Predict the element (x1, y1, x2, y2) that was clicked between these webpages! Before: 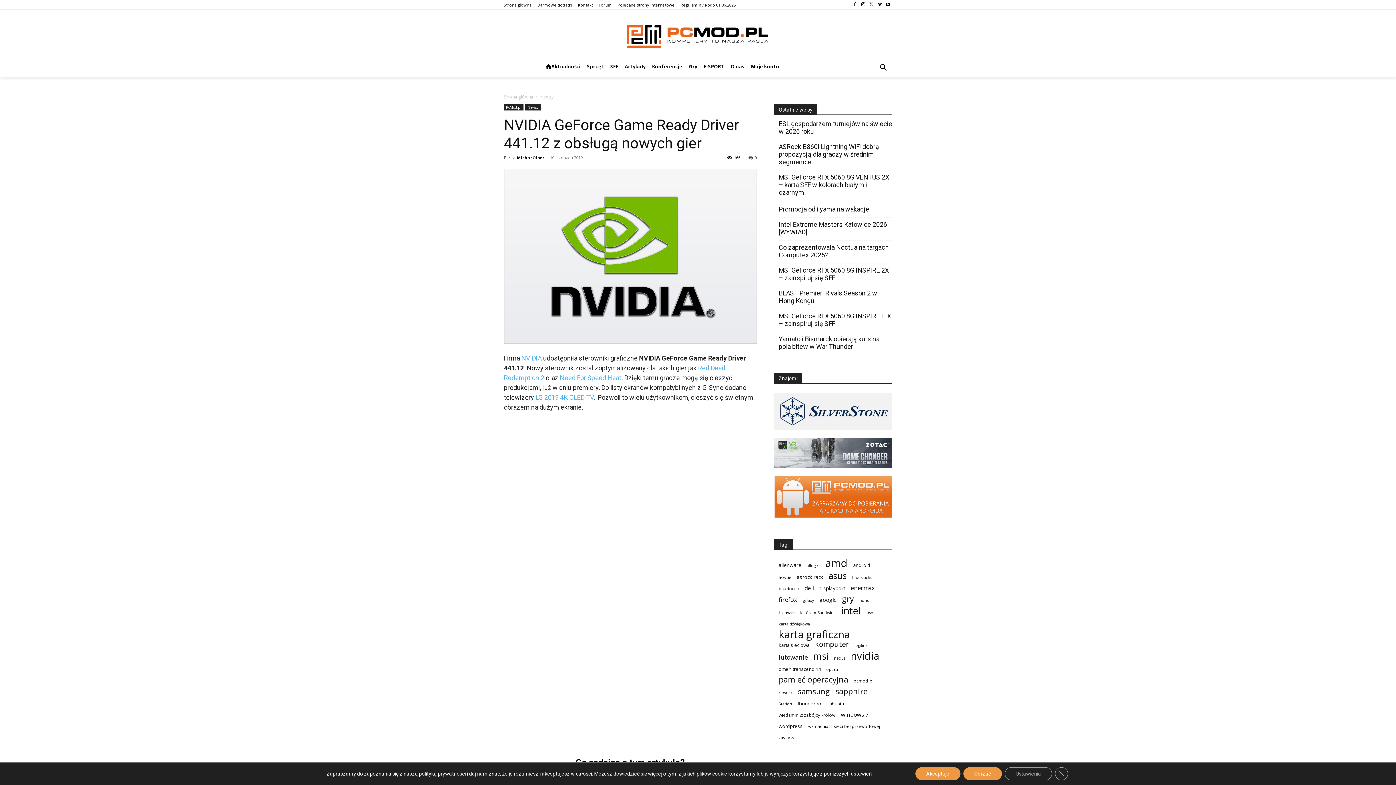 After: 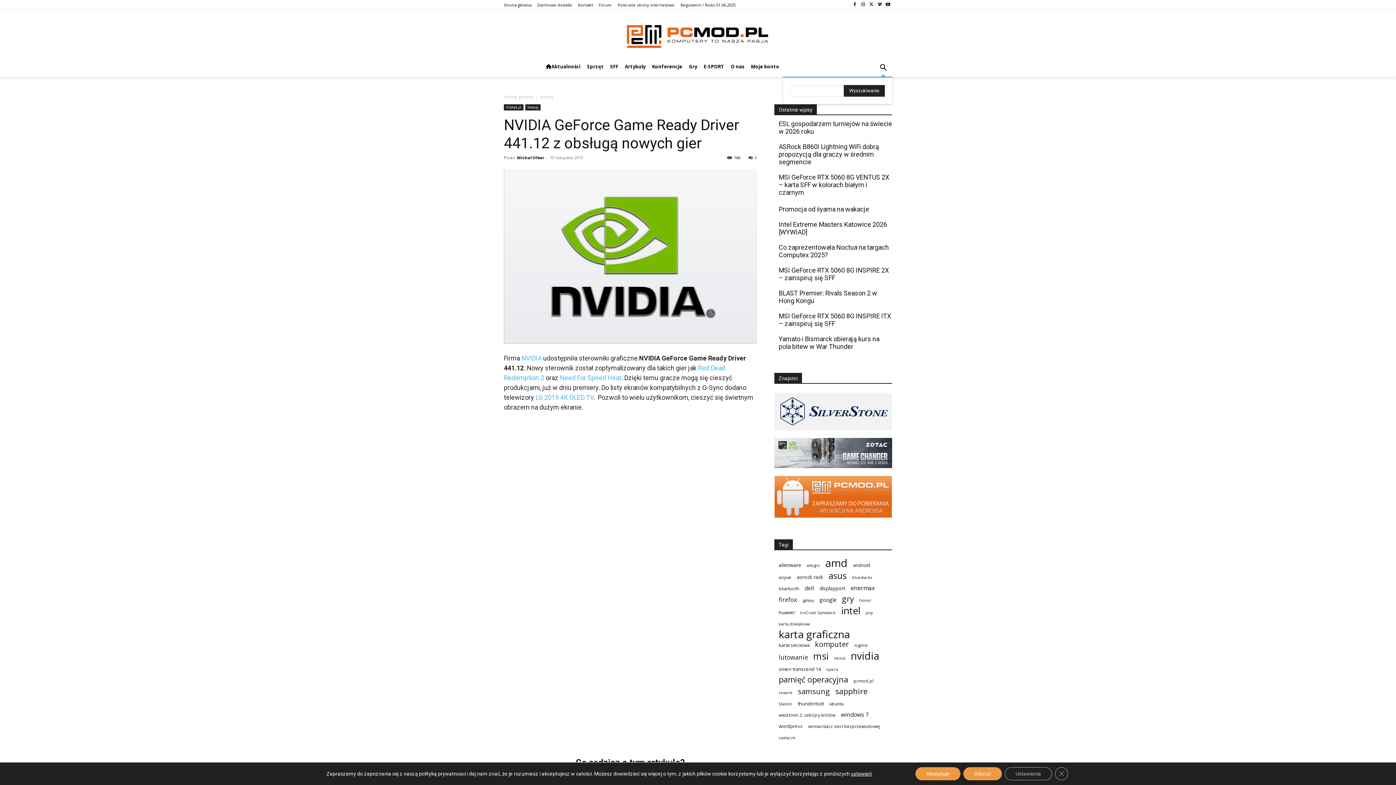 Action: label: Search bbox: (874, 59, 892, 76)